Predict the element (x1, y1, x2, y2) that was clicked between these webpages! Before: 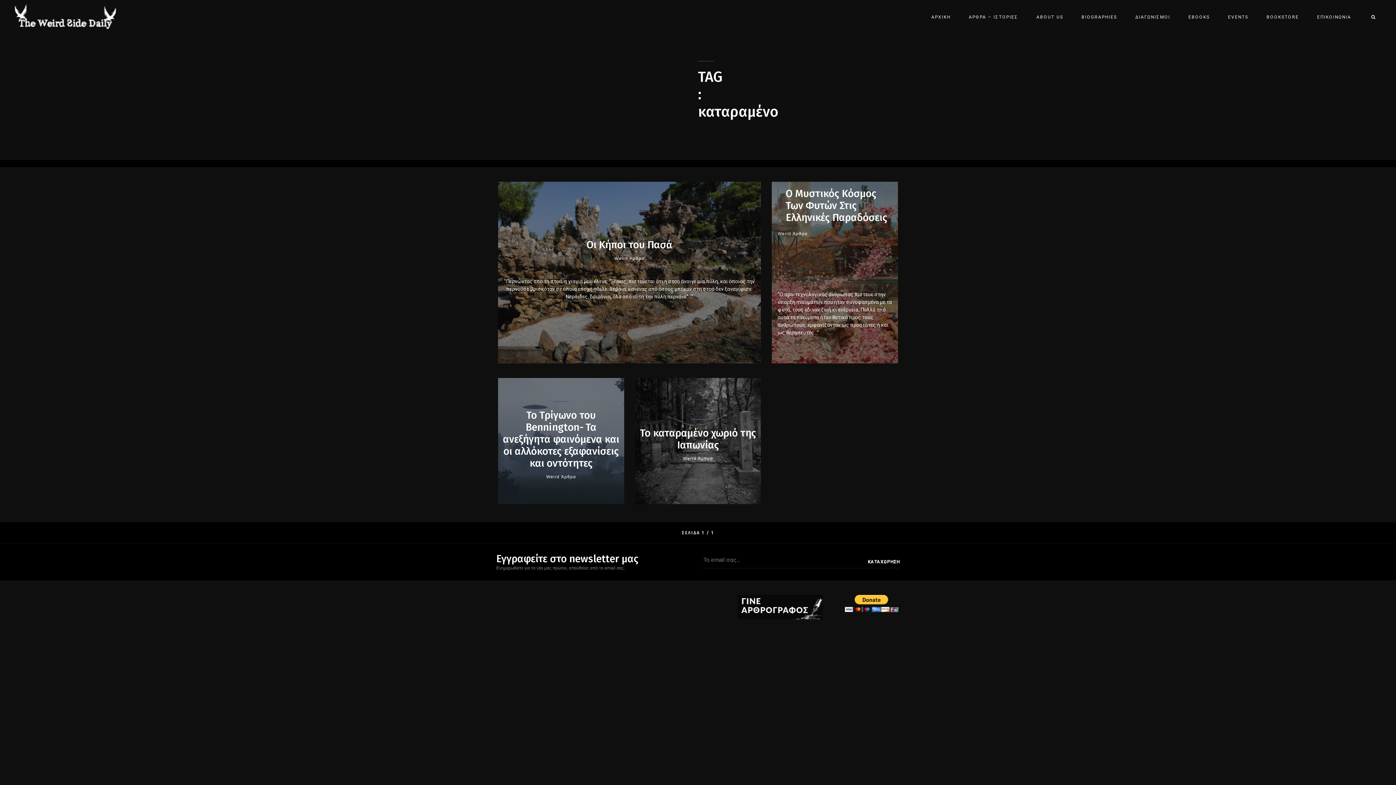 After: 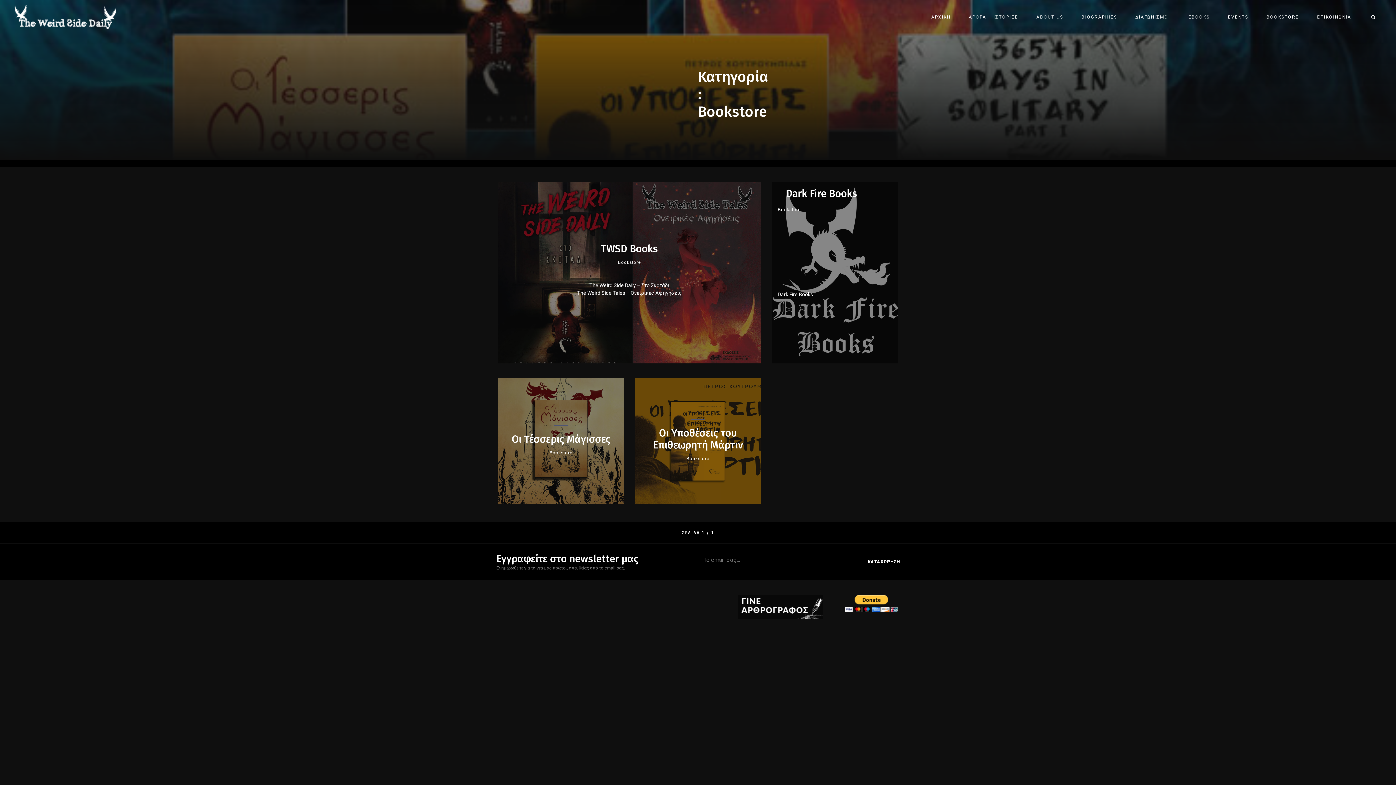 Action: bbox: (1257, 8, 1308, 25) label: BOOKSTORE